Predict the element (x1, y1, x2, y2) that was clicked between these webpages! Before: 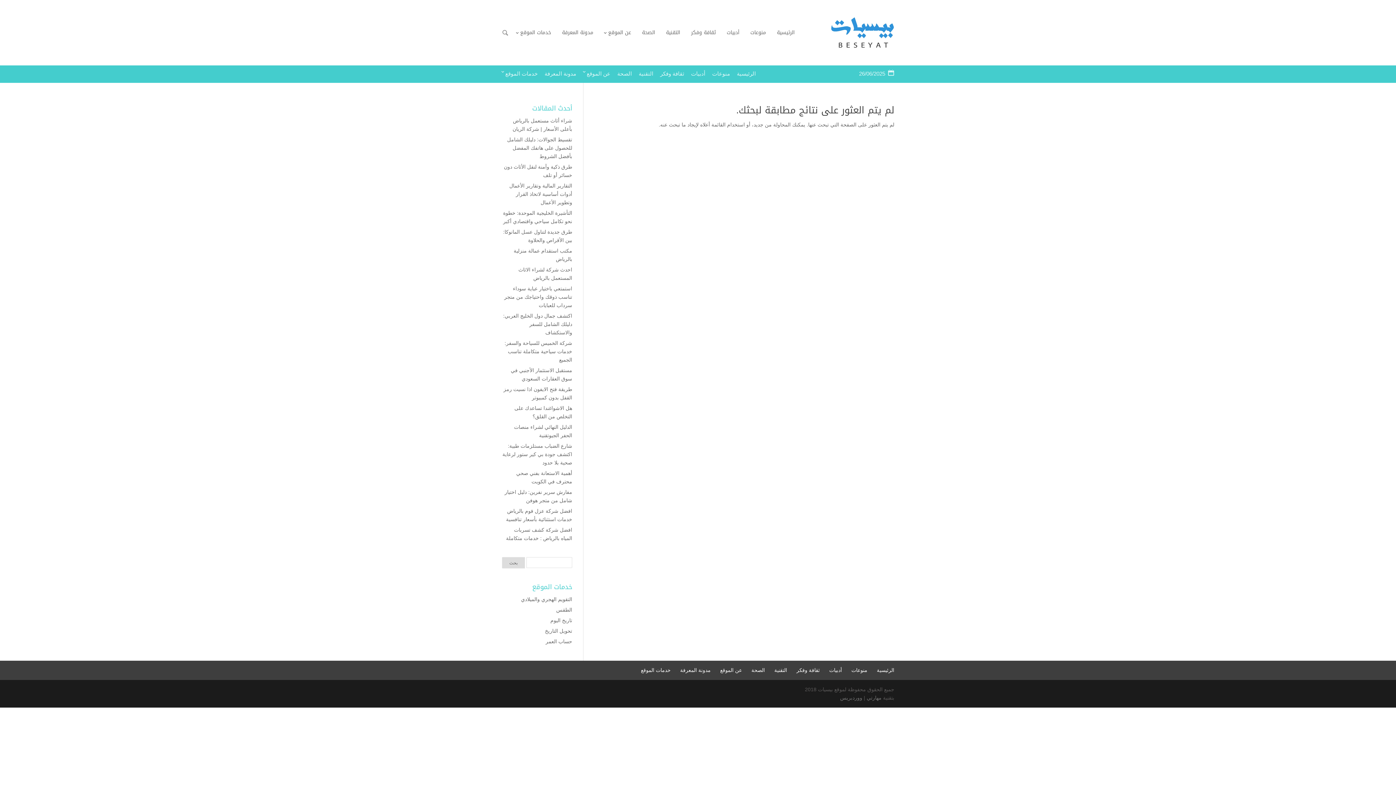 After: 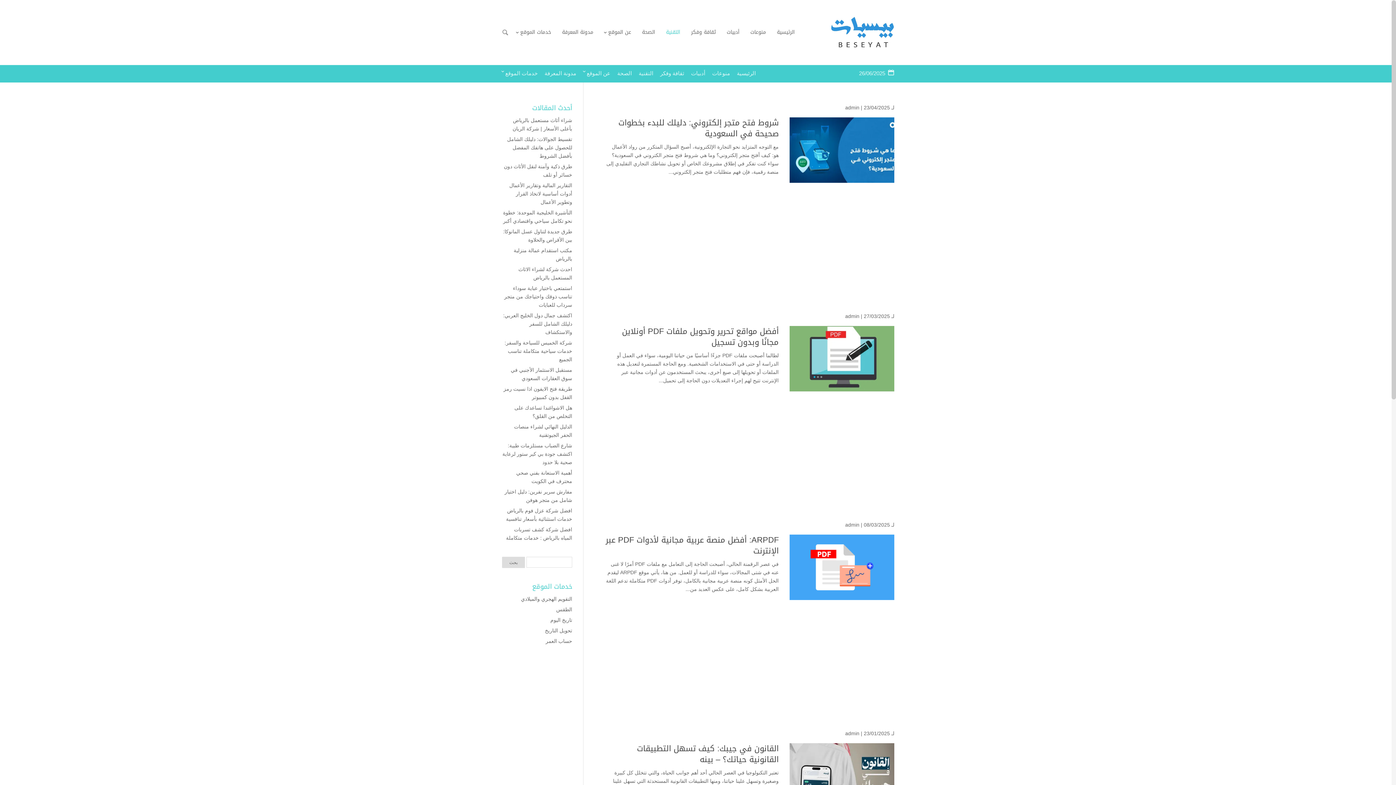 Action: bbox: (638, 70, 653, 76) label: التقنية